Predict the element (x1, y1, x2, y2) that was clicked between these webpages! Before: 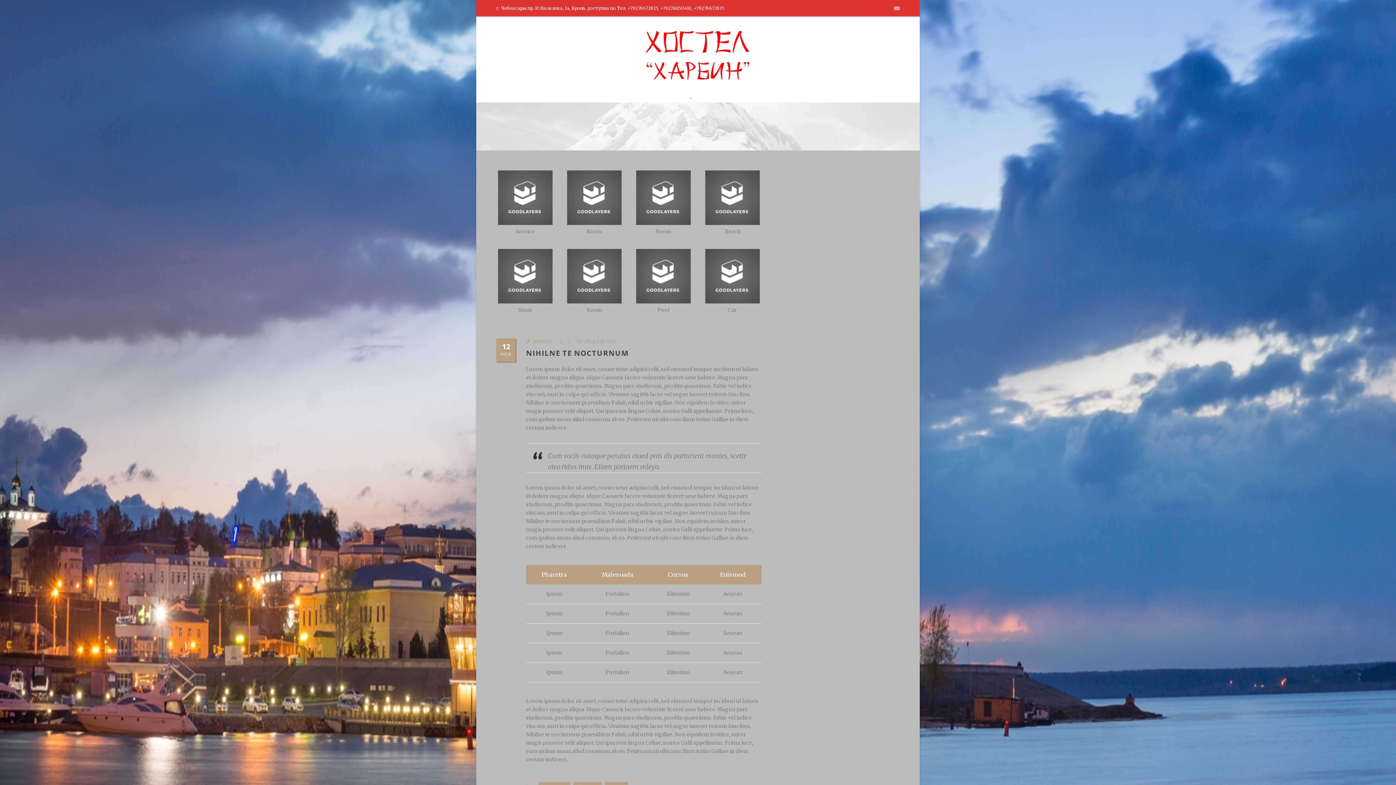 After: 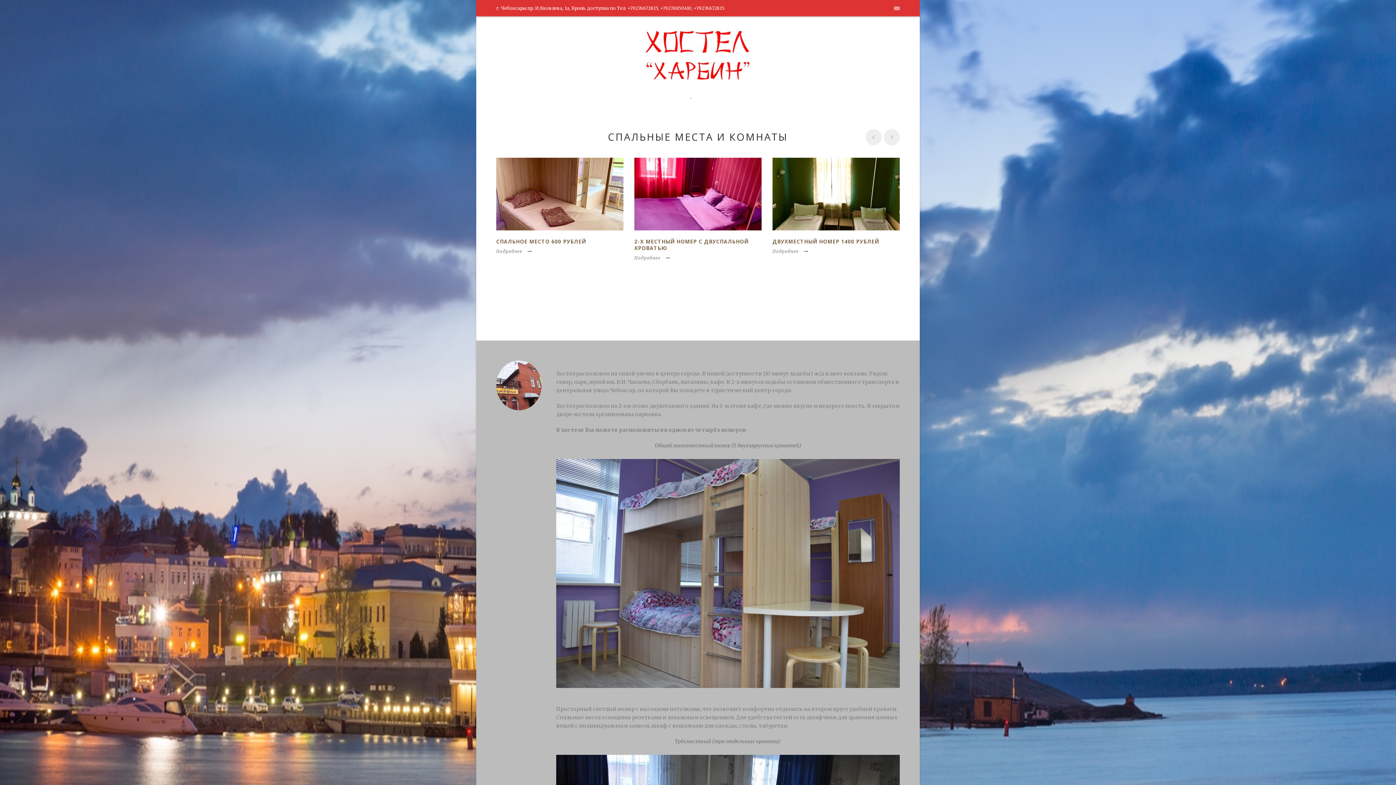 Action: bbox: (645, 51, 750, 58)